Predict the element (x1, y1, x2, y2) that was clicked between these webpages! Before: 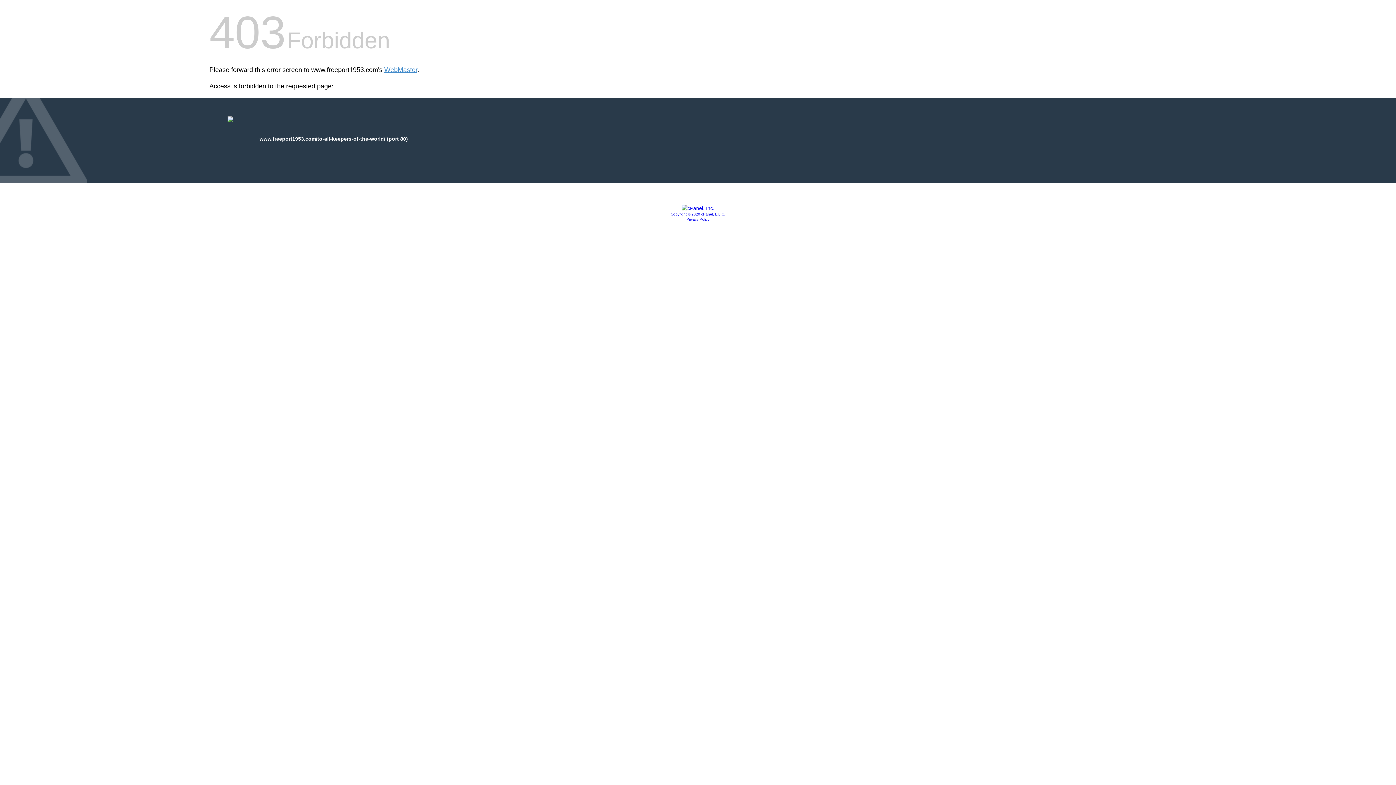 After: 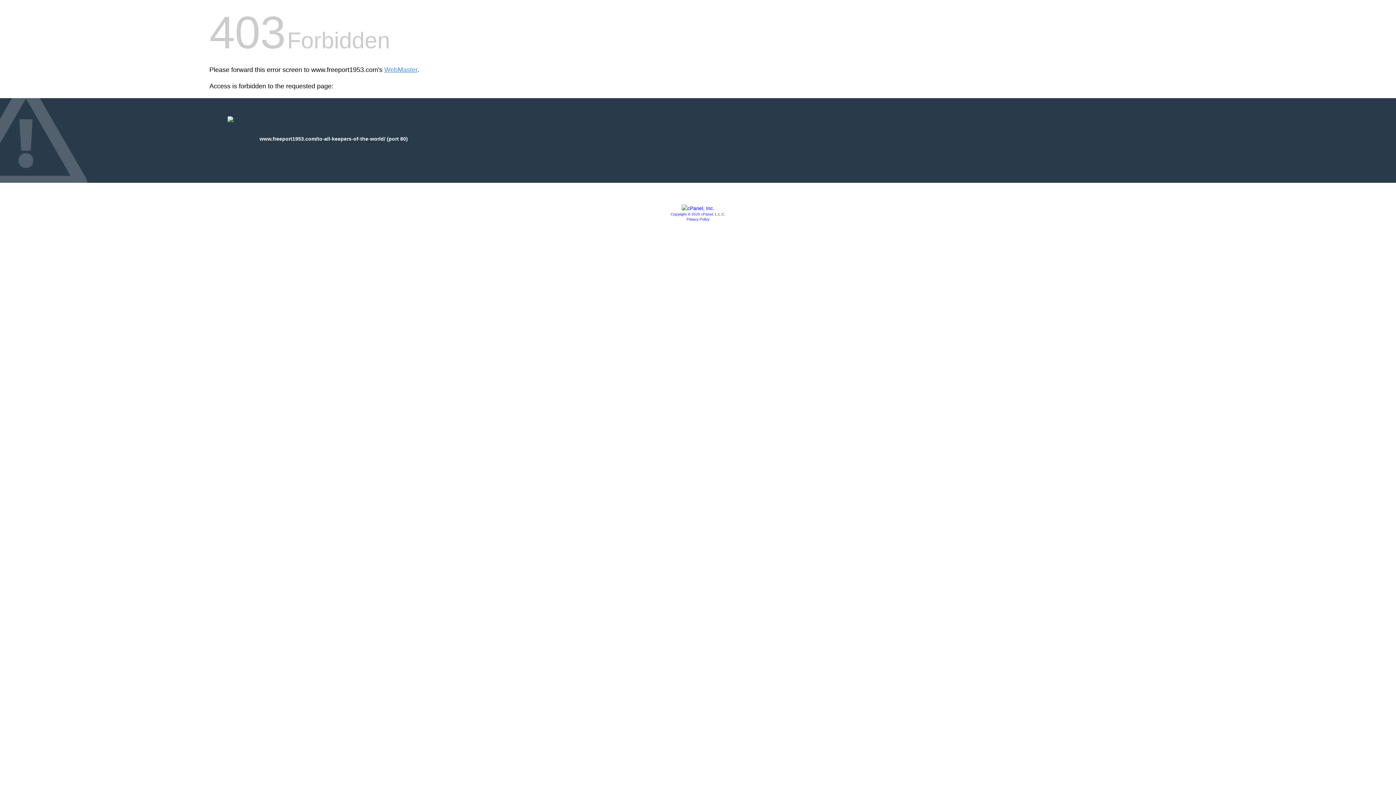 Action: bbox: (686, 217, 709, 221) label: Privacy Policy